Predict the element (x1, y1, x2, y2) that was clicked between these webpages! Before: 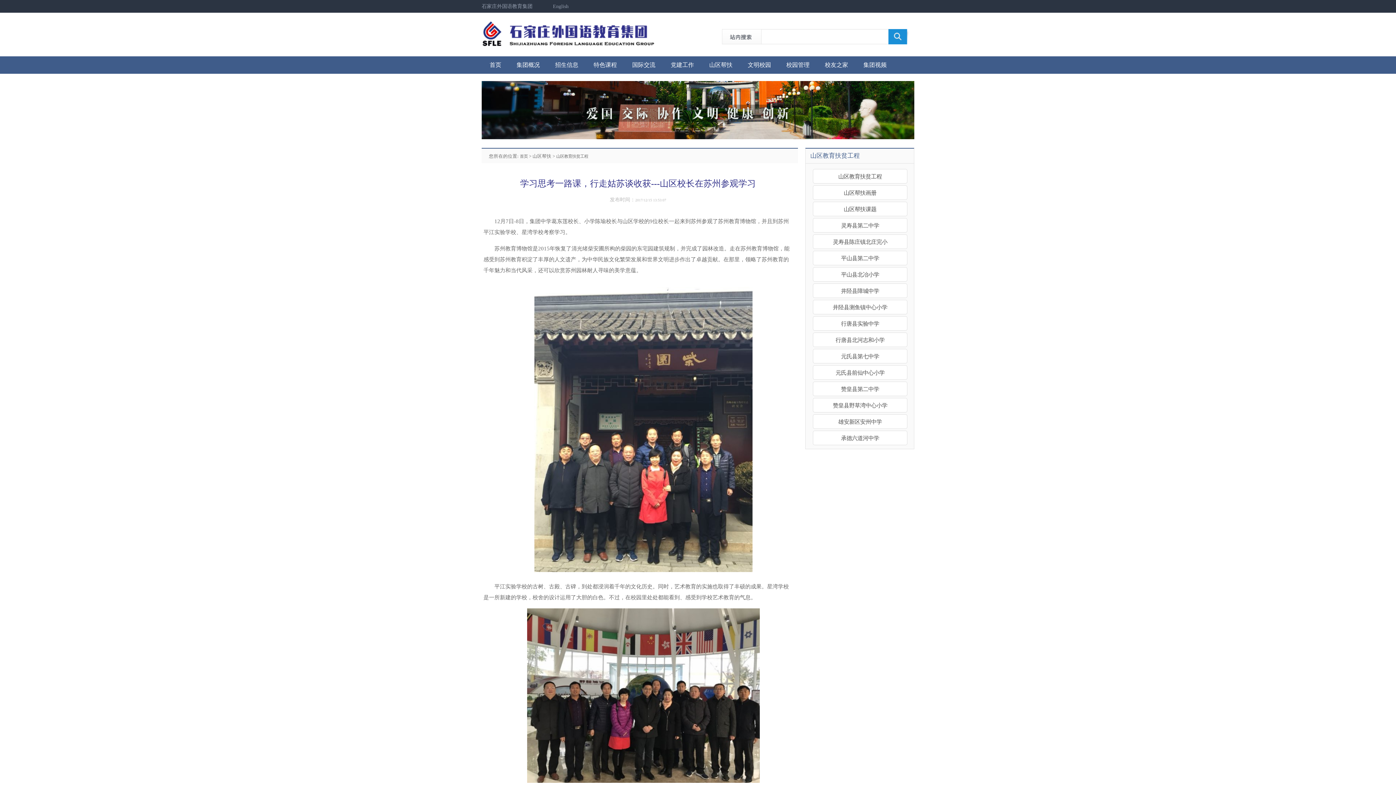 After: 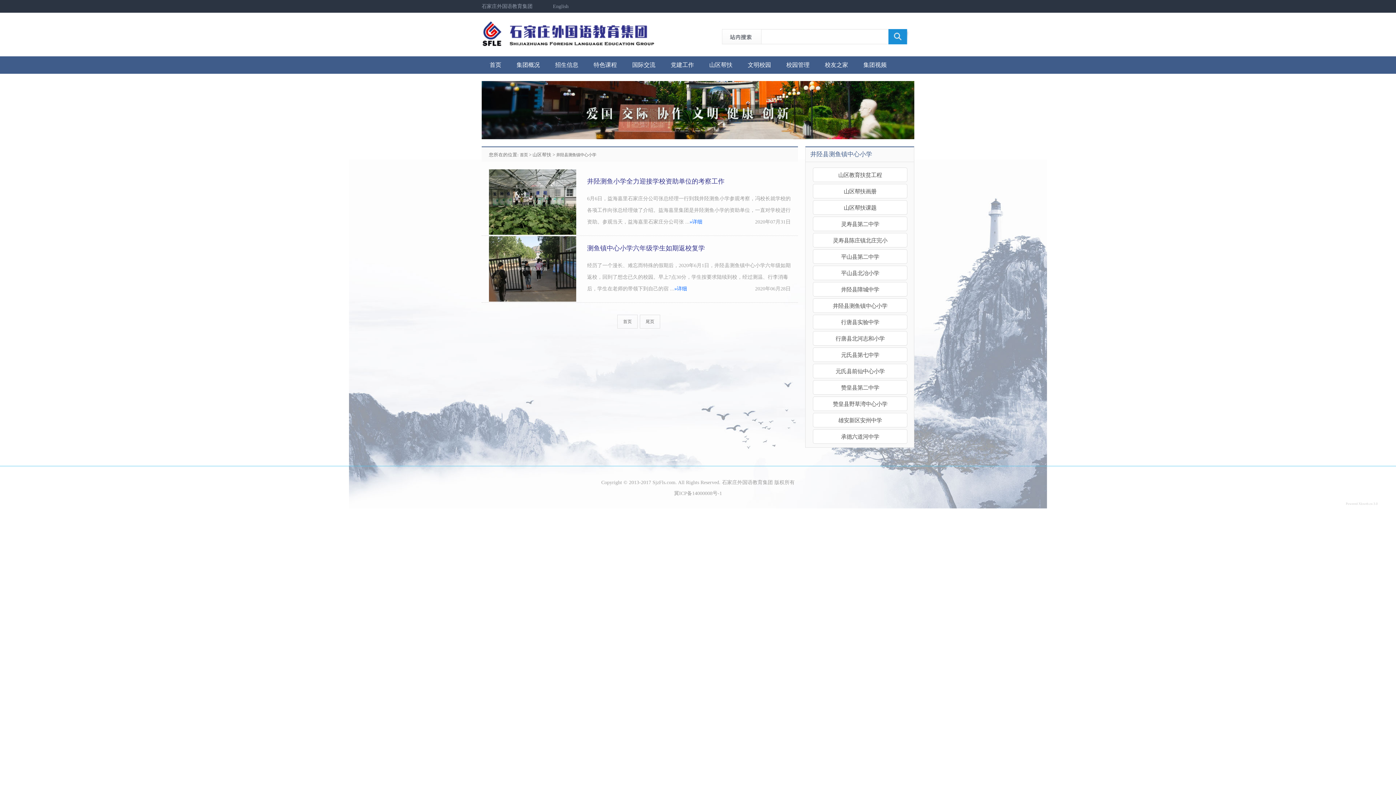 Action: label: 井陉县测鱼镇中心小学 bbox: (813, 300, 907, 314)